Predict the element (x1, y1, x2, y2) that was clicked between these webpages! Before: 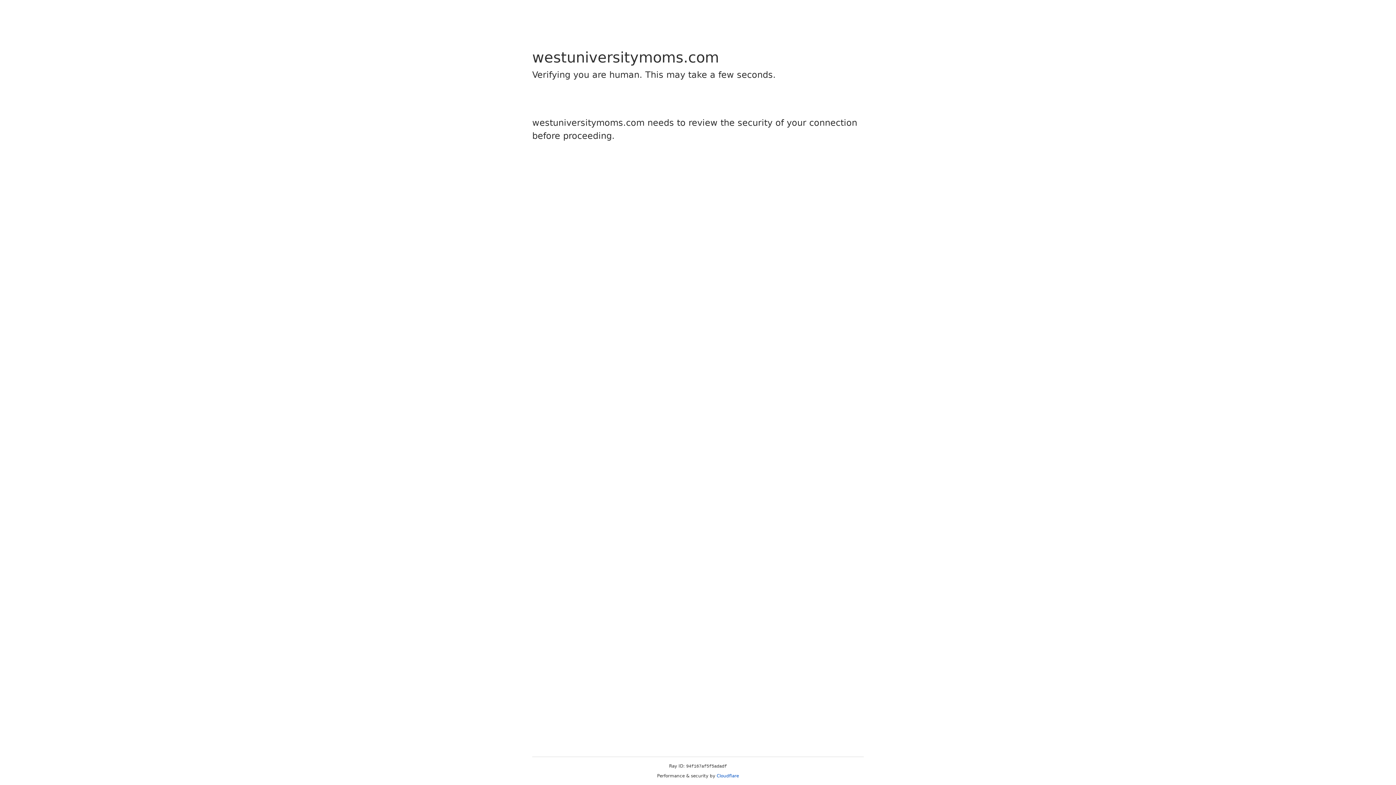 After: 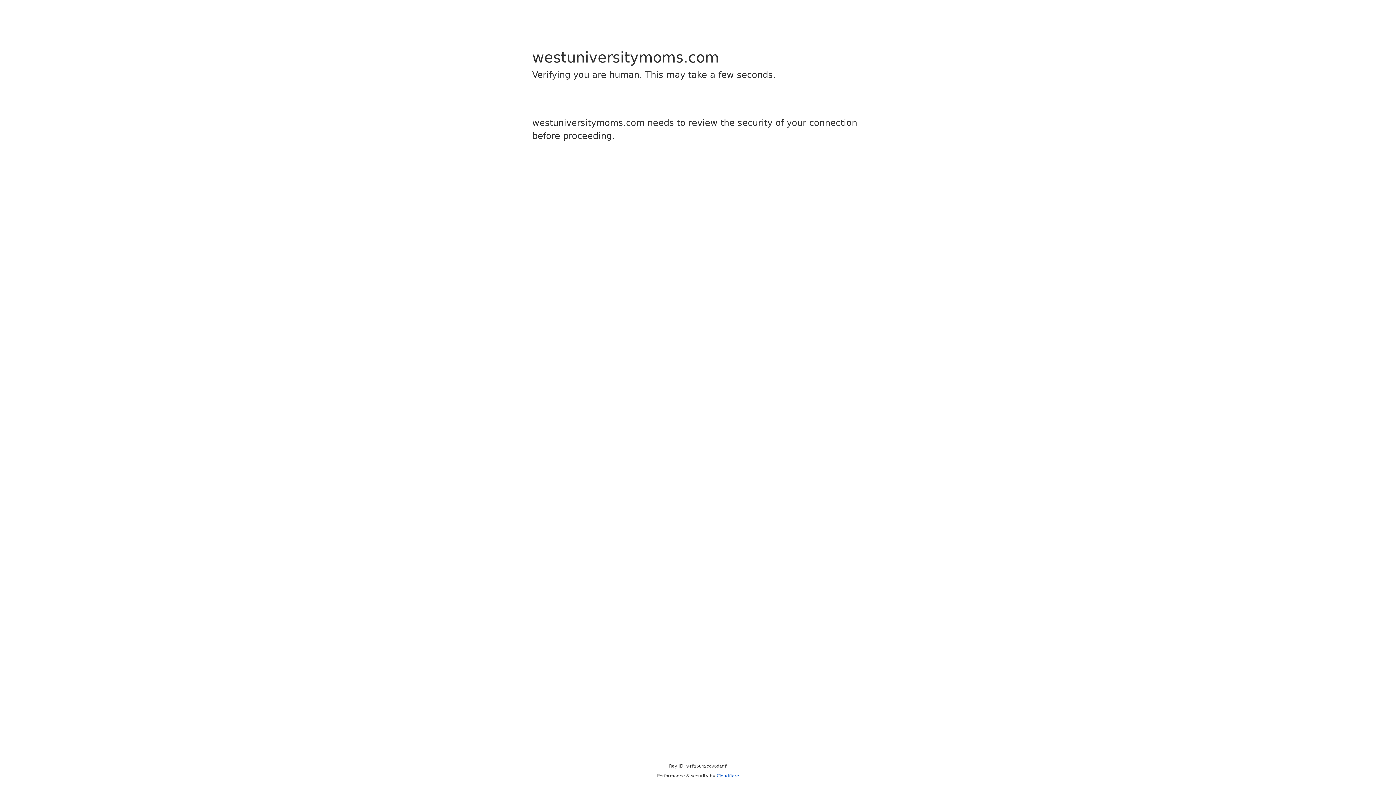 Action: label: Cloudflare bbox: (716, 773, 739, 778)